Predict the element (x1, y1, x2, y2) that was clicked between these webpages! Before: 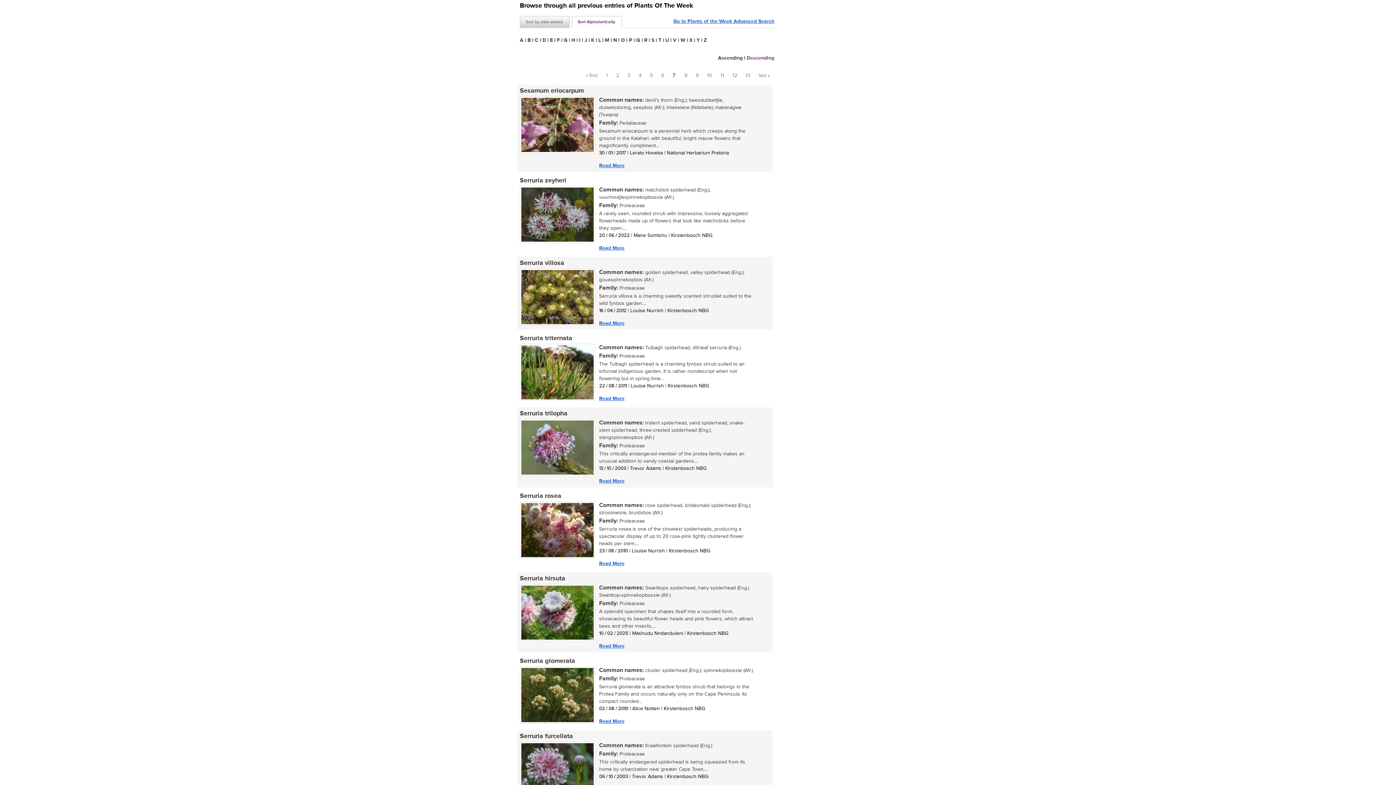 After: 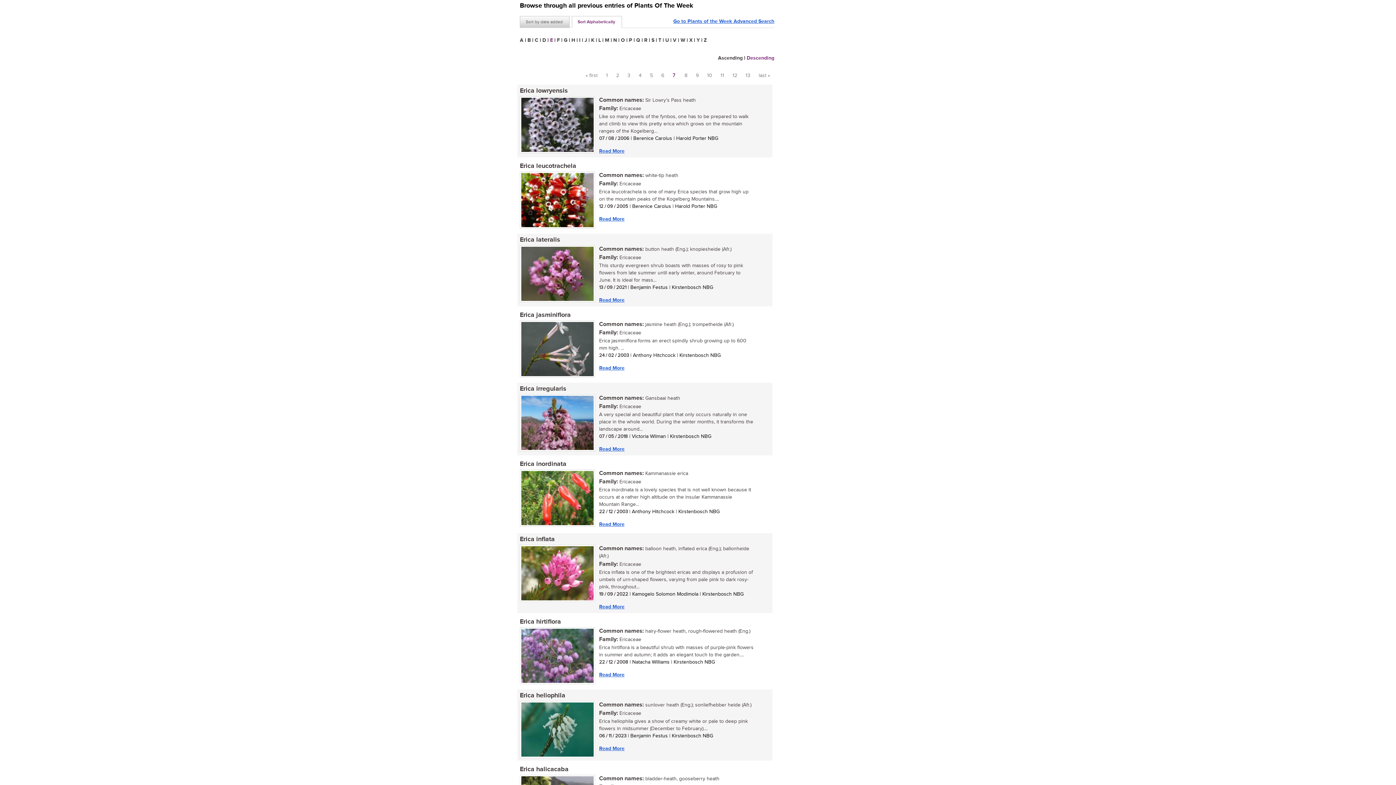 Action: bbox: (550, 37, 553, 43) label: E